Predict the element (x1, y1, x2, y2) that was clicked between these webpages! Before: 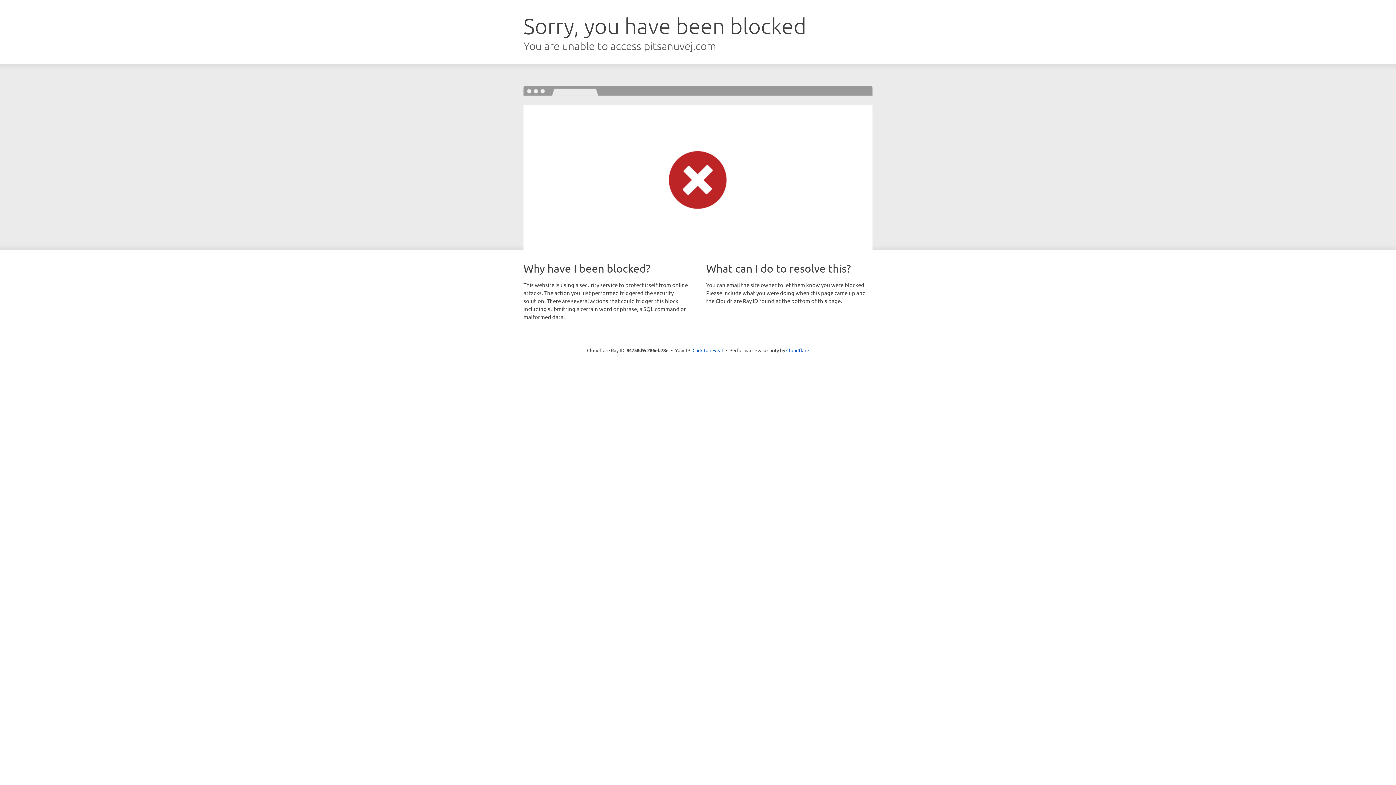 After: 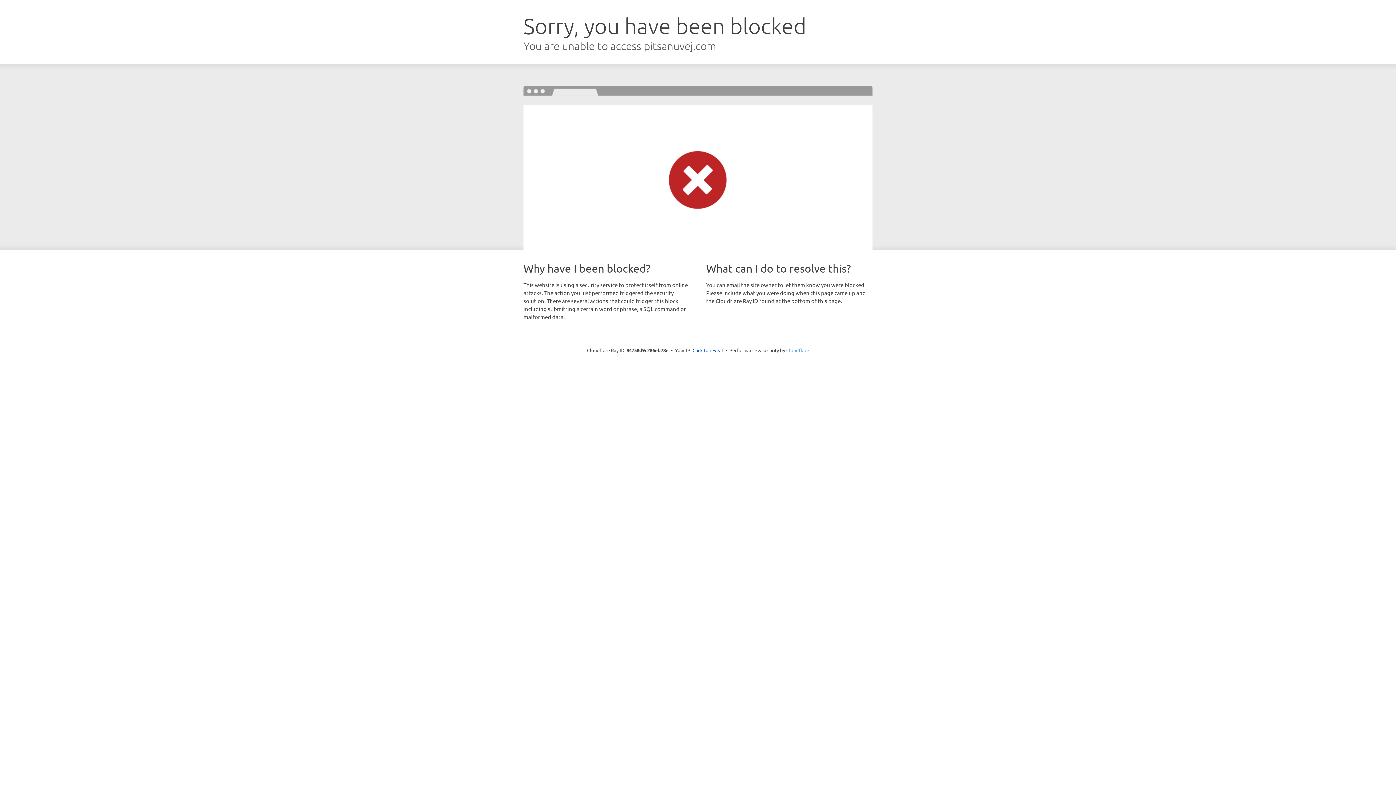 Action: bbox: (786, 347, 809, 353) label: Cloudflare